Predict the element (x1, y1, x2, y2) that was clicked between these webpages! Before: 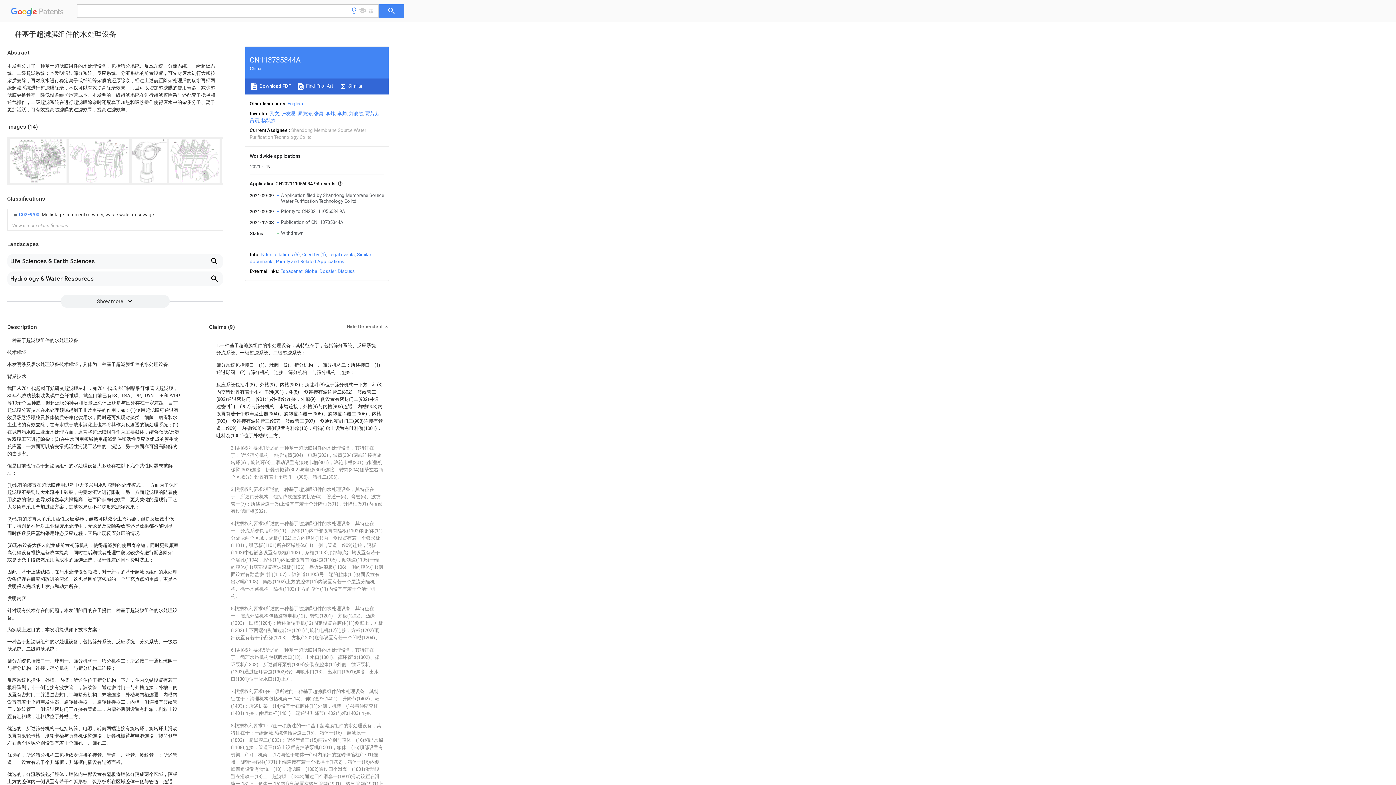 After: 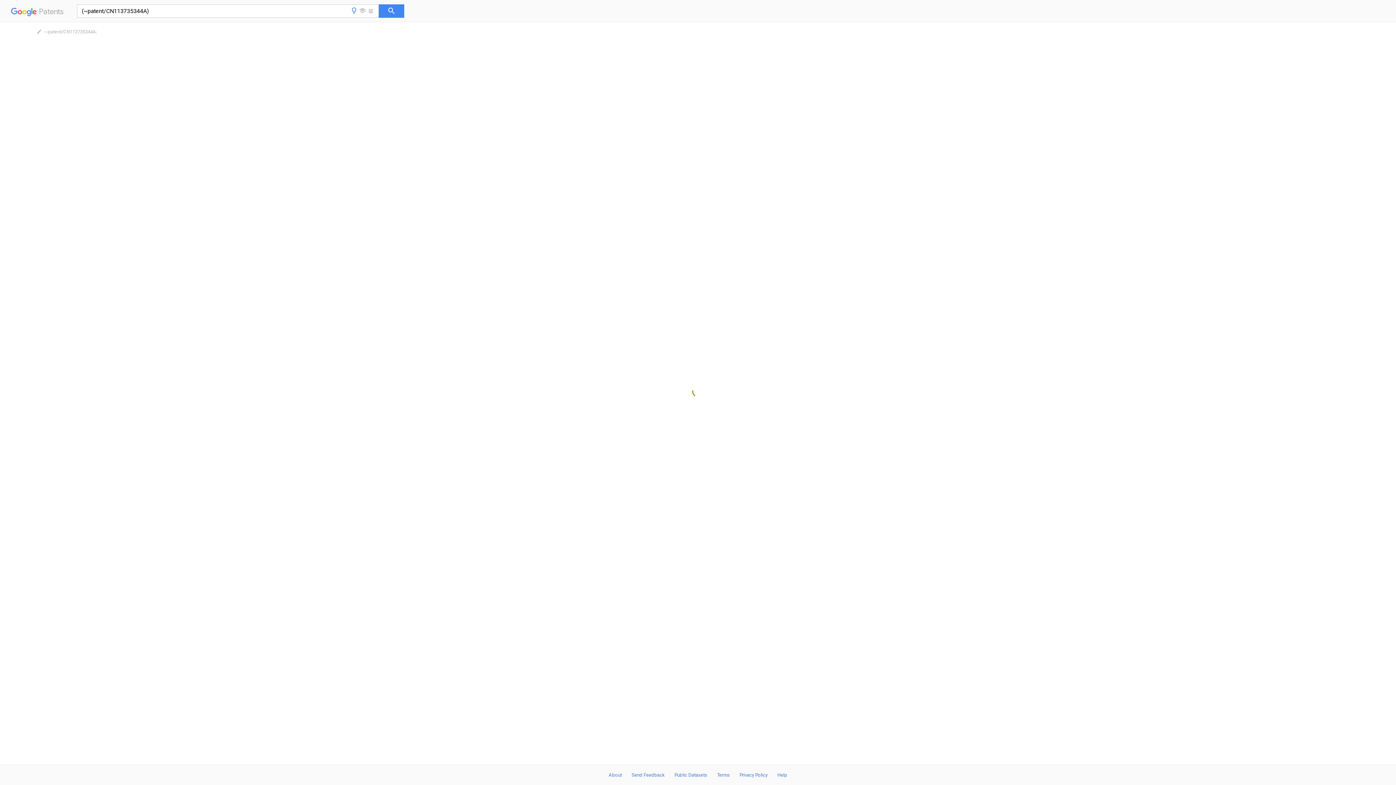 Action: label:  Similar bbox: (338, 83, 362, 88)